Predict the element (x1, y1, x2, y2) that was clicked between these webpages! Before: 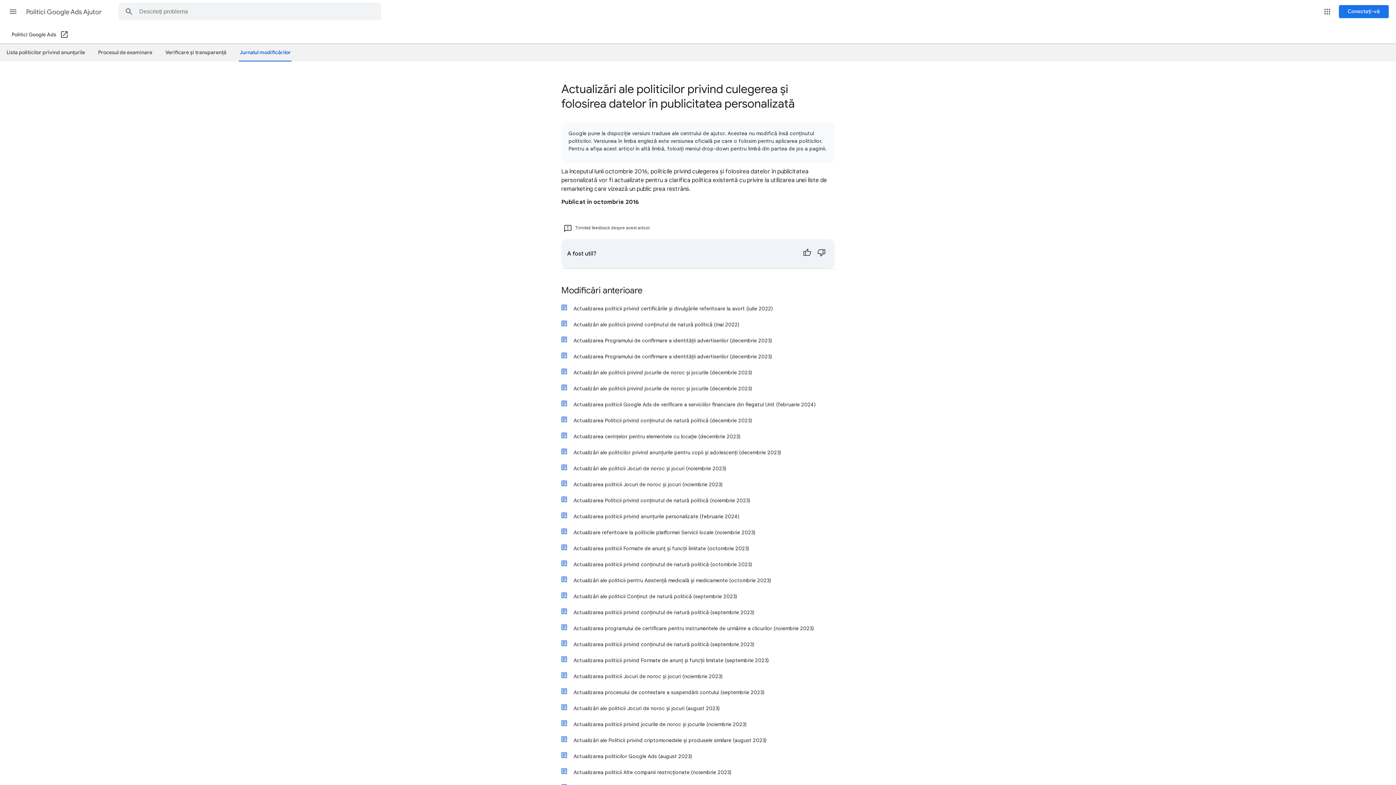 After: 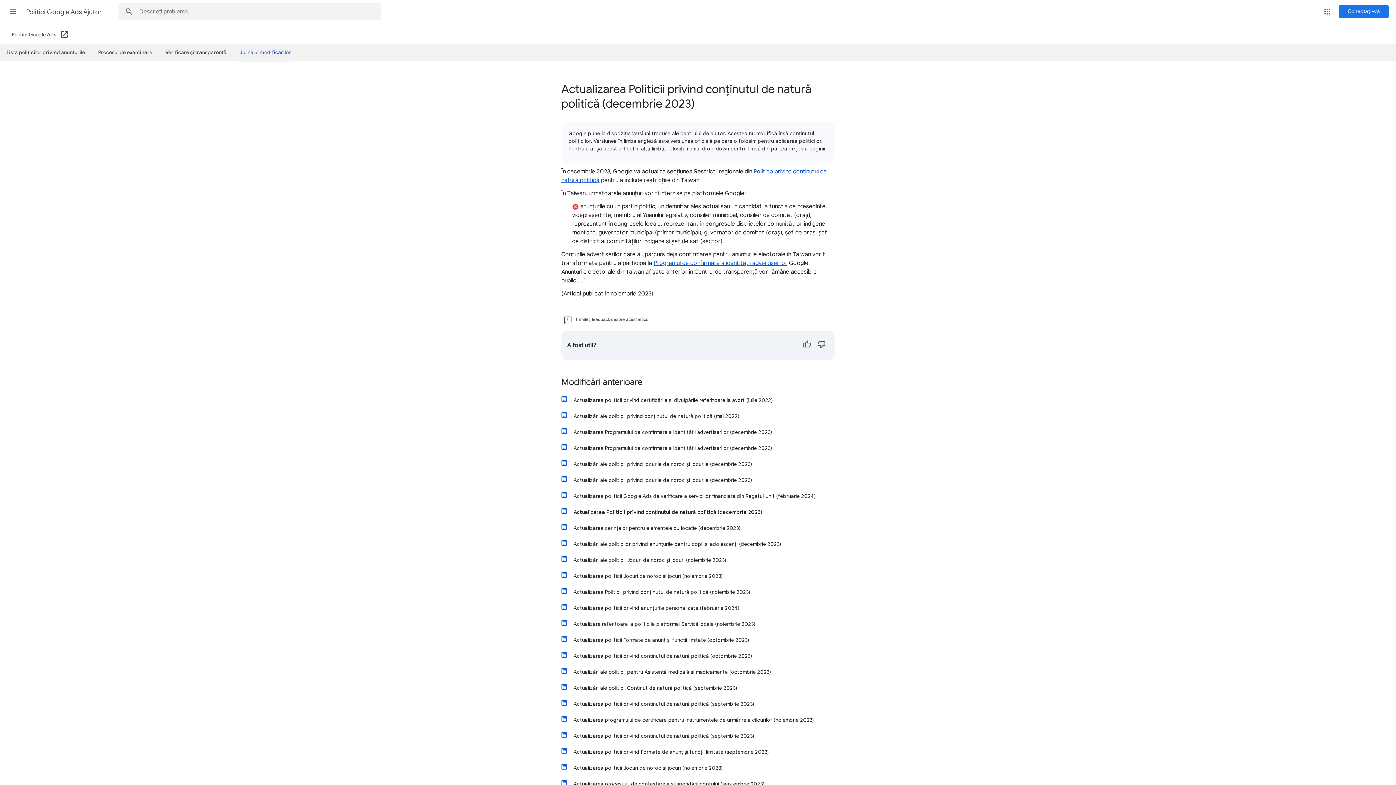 Action: bbox: (568, 412, 834, 428) label: Actualizarea Politicii privind conținutul de natură politică (decembrie 2023)